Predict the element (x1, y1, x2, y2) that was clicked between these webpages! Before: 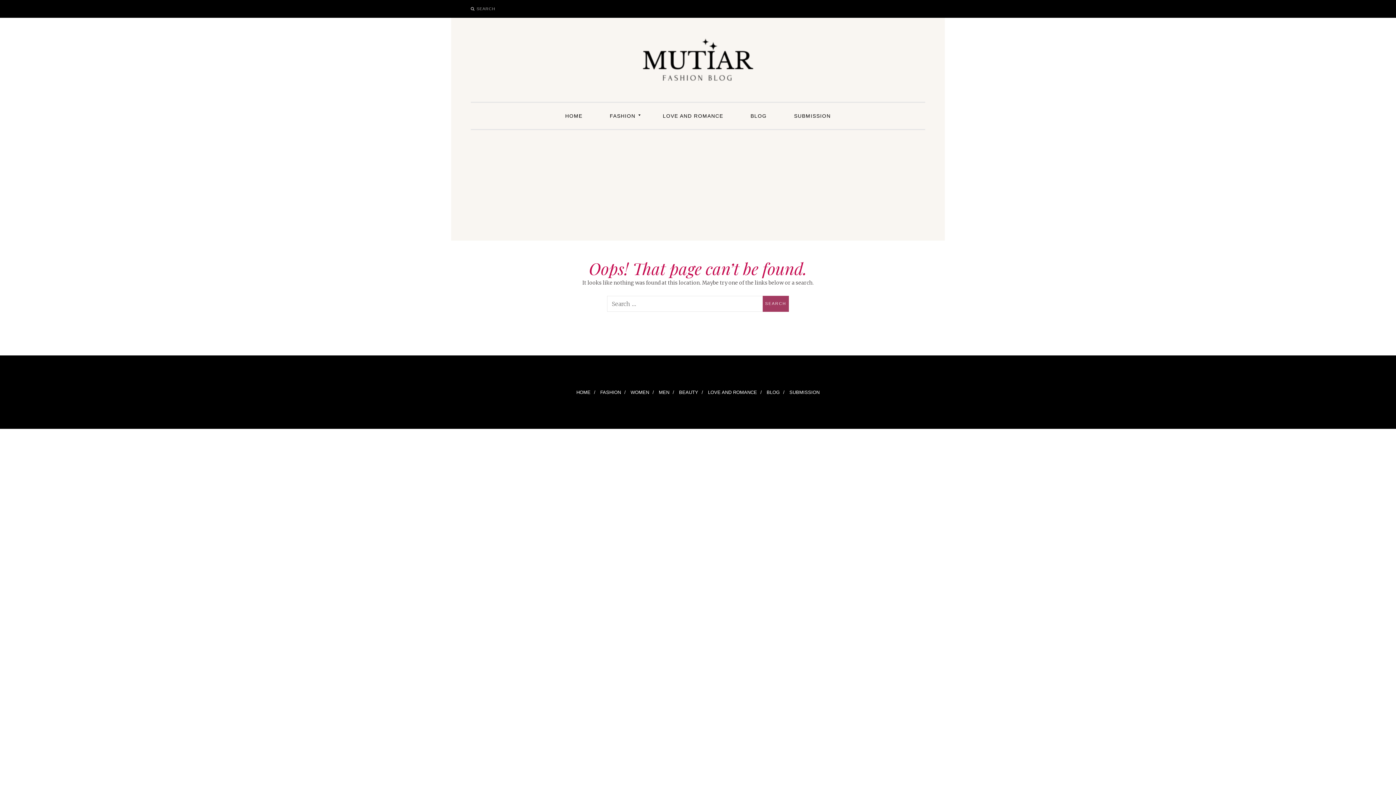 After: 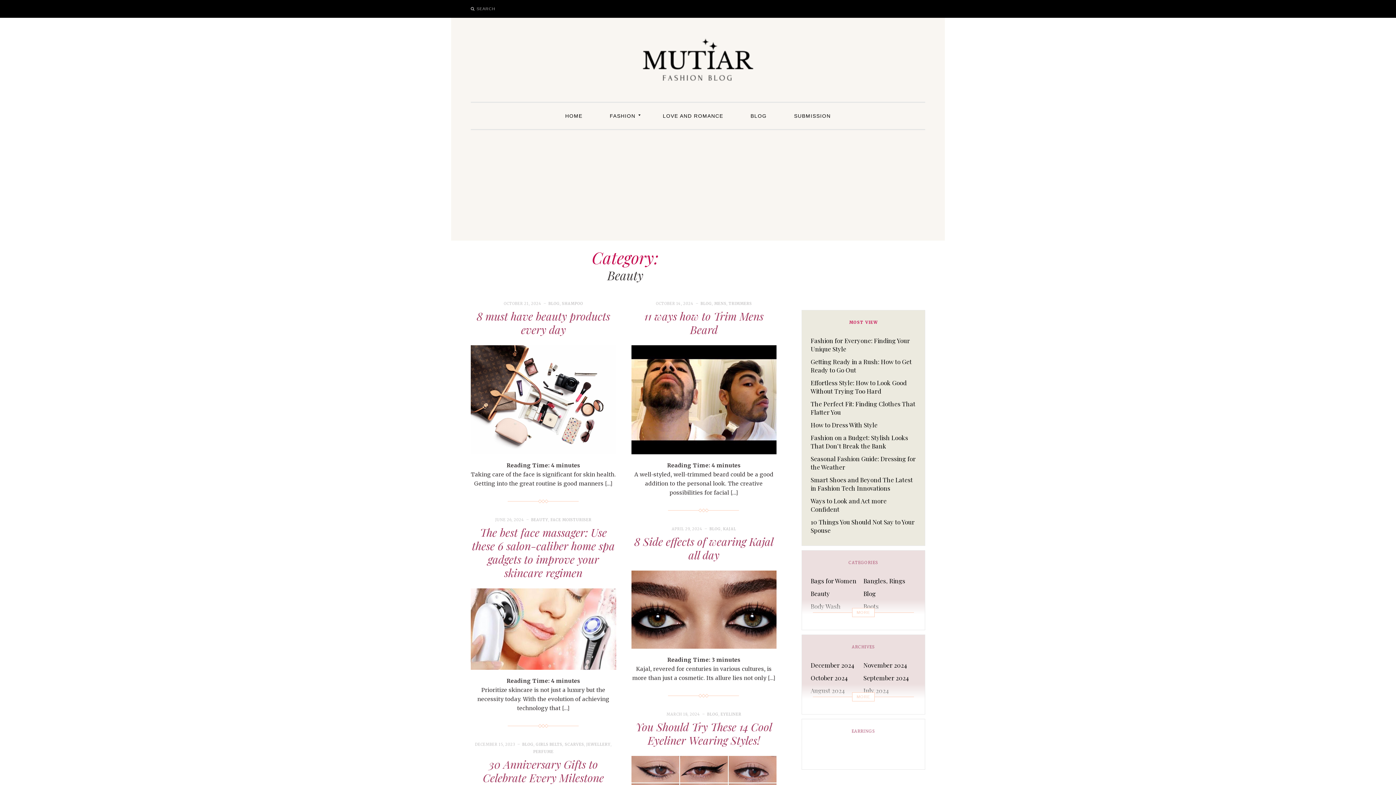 Action: bbox: (675, 377, 701, 407) label: BEAUTY